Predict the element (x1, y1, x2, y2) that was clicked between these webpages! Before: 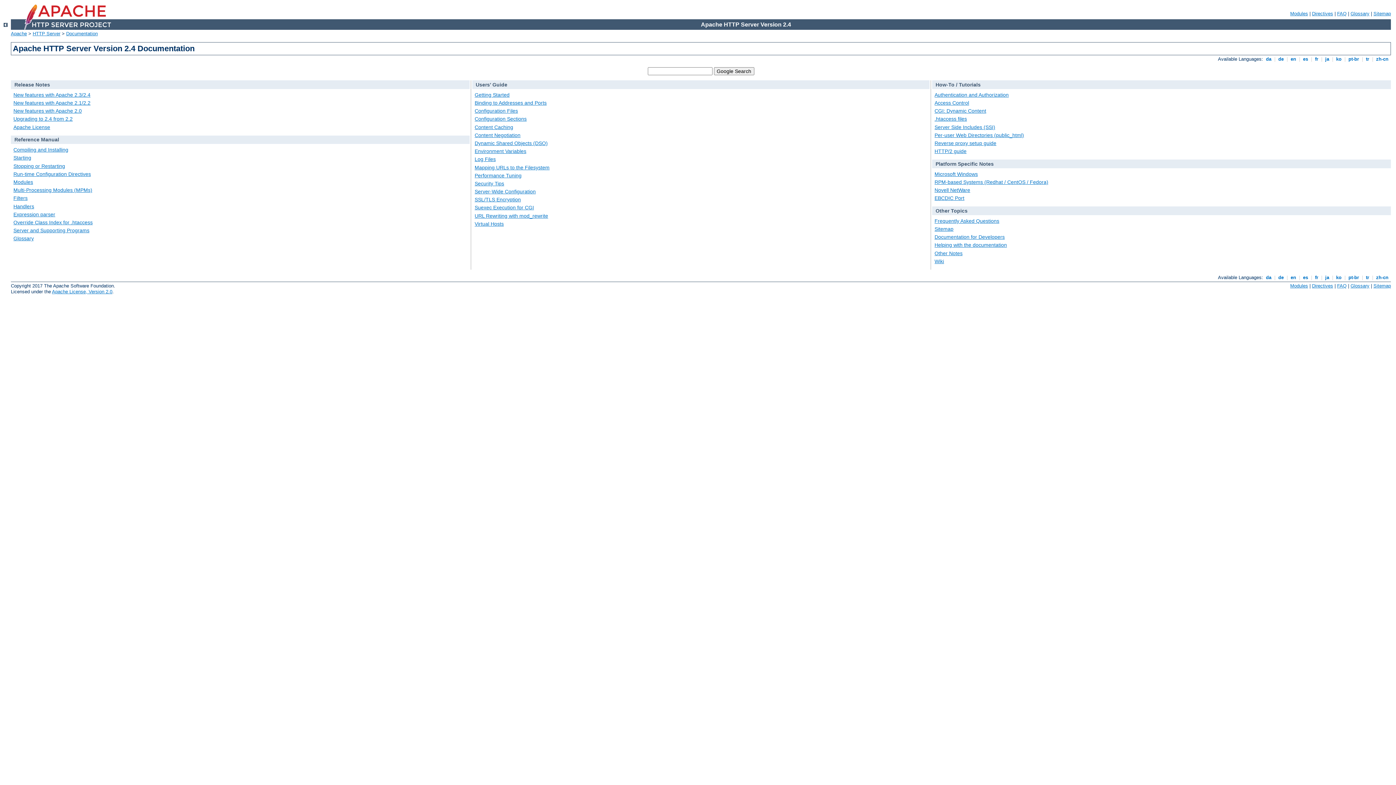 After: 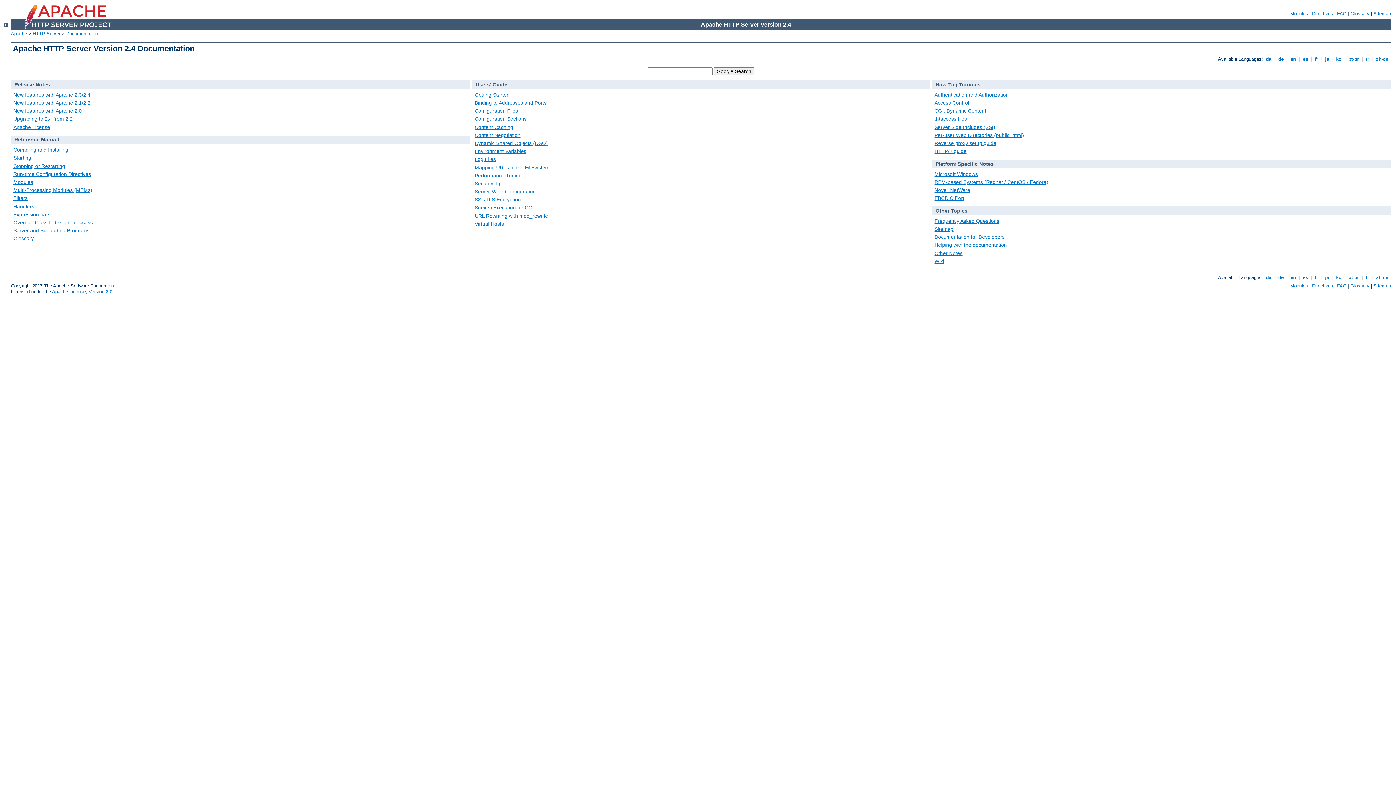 Action: label: Release Notes bbox: (14, 81, 50, 87)